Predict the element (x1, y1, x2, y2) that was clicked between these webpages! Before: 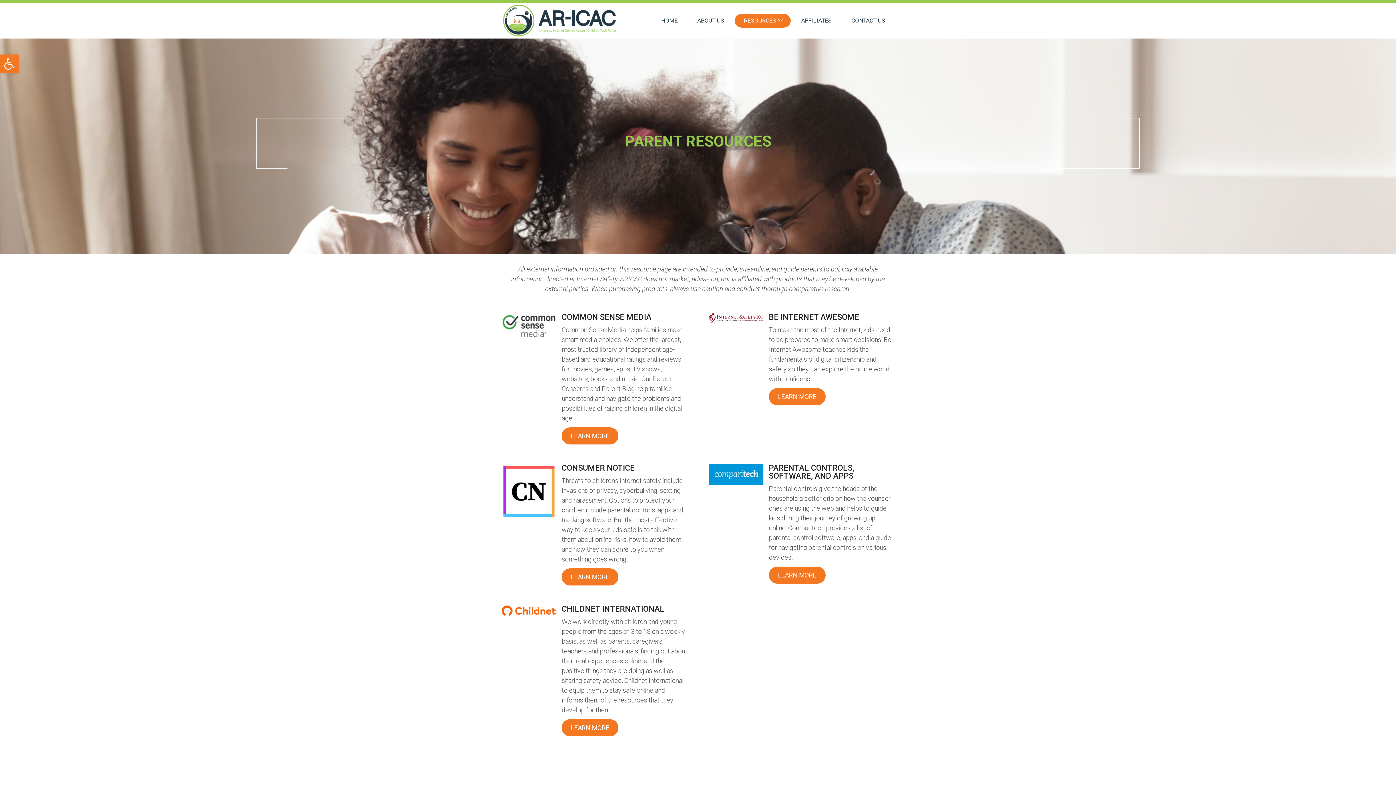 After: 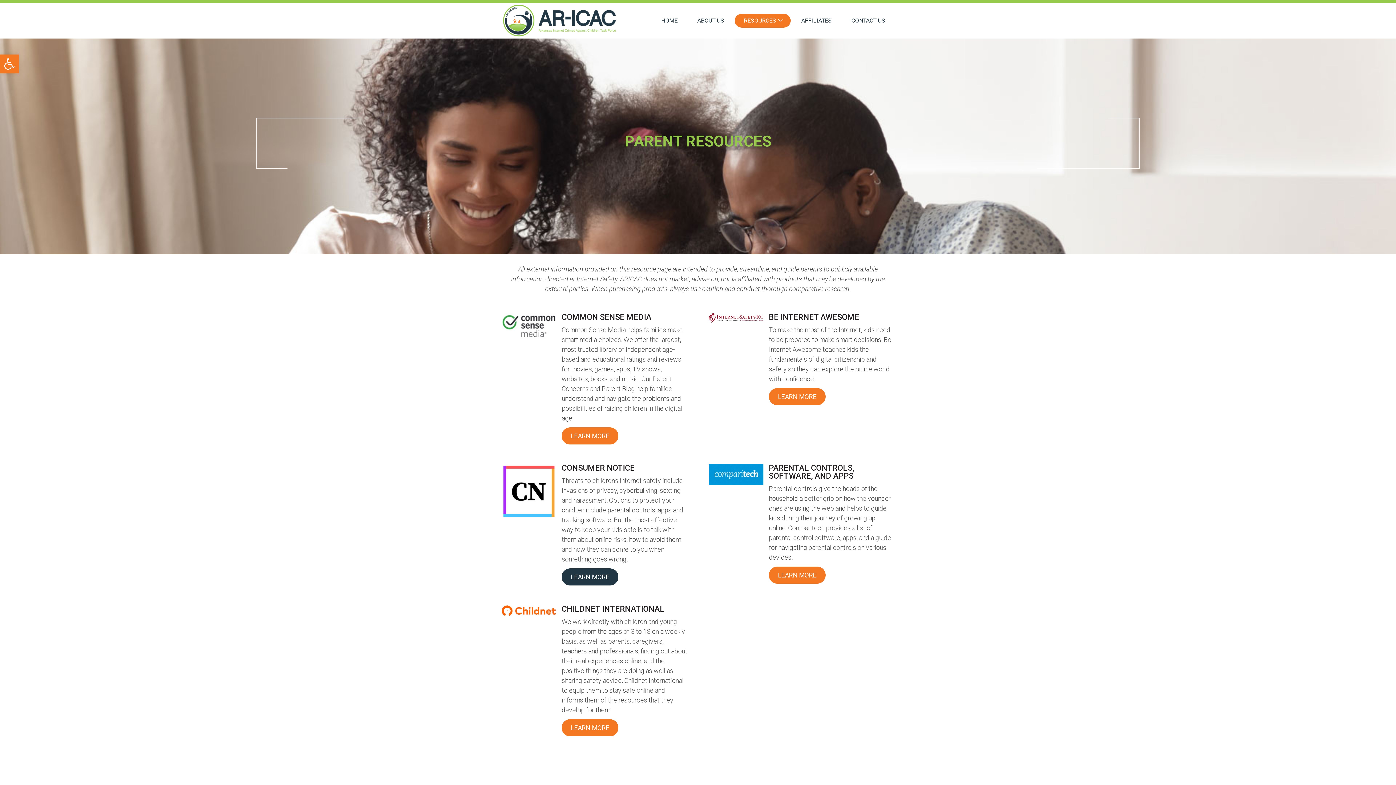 Action: bbox: (561, 568, 618, 585) label: LEARN MORE